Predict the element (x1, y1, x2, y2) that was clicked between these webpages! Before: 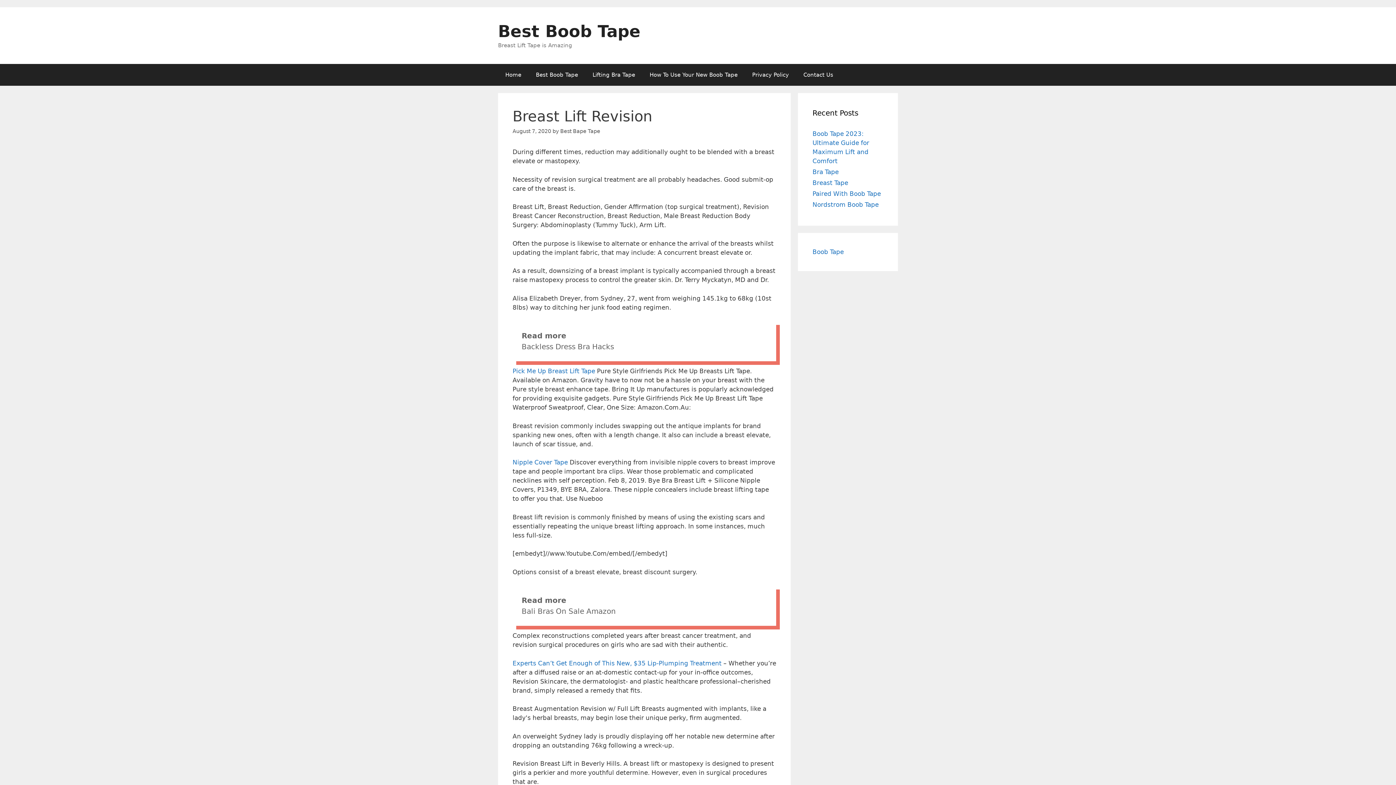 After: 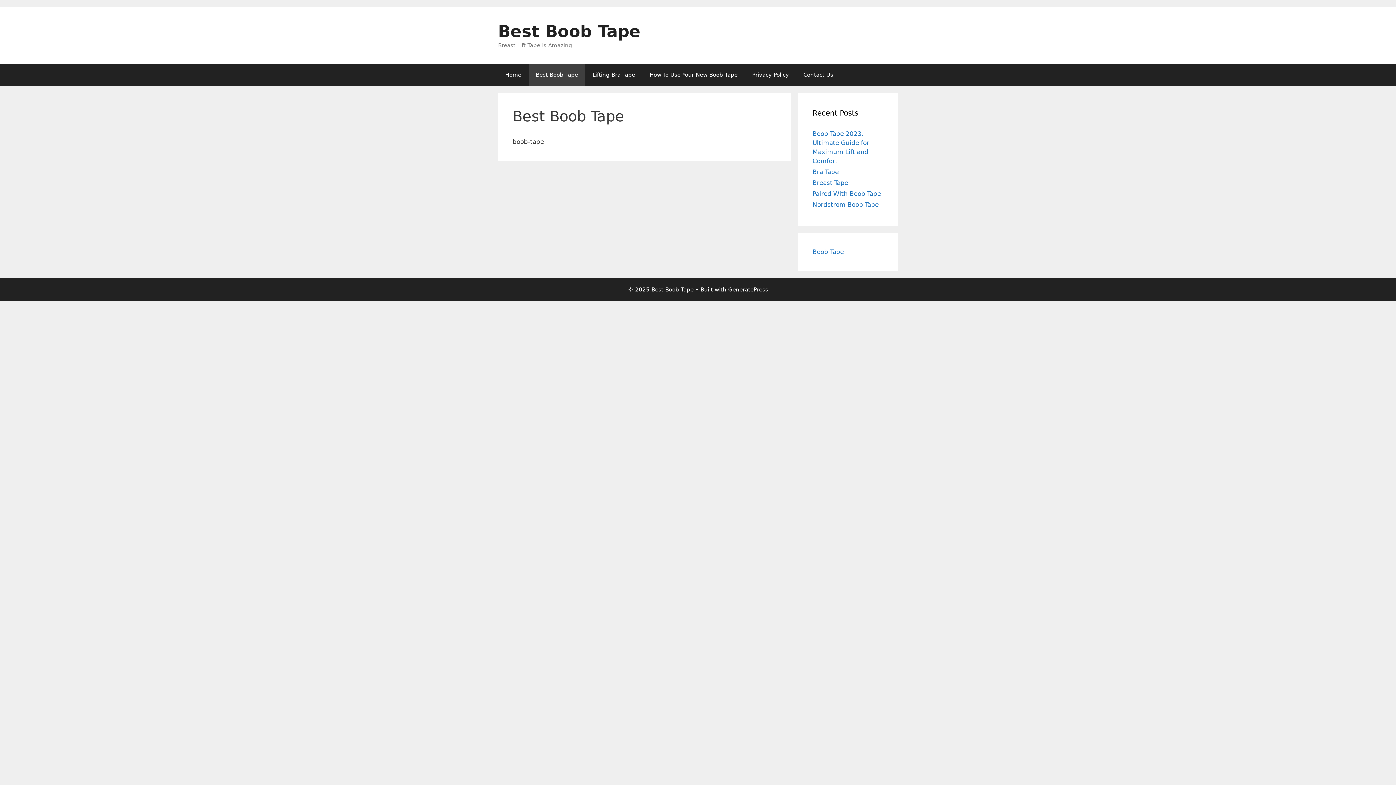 Action: bbox: (528, 64, 585, 85) label: Best Boob Tape